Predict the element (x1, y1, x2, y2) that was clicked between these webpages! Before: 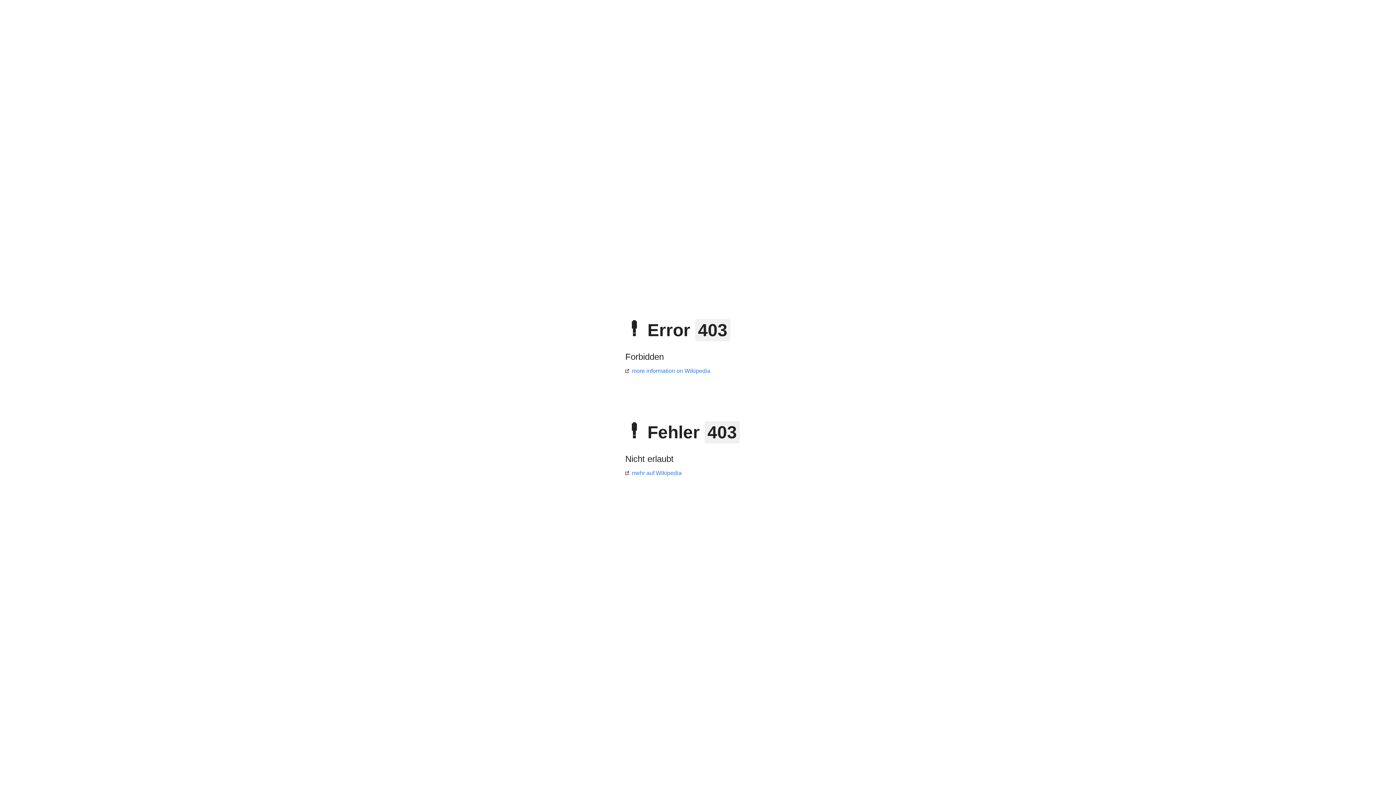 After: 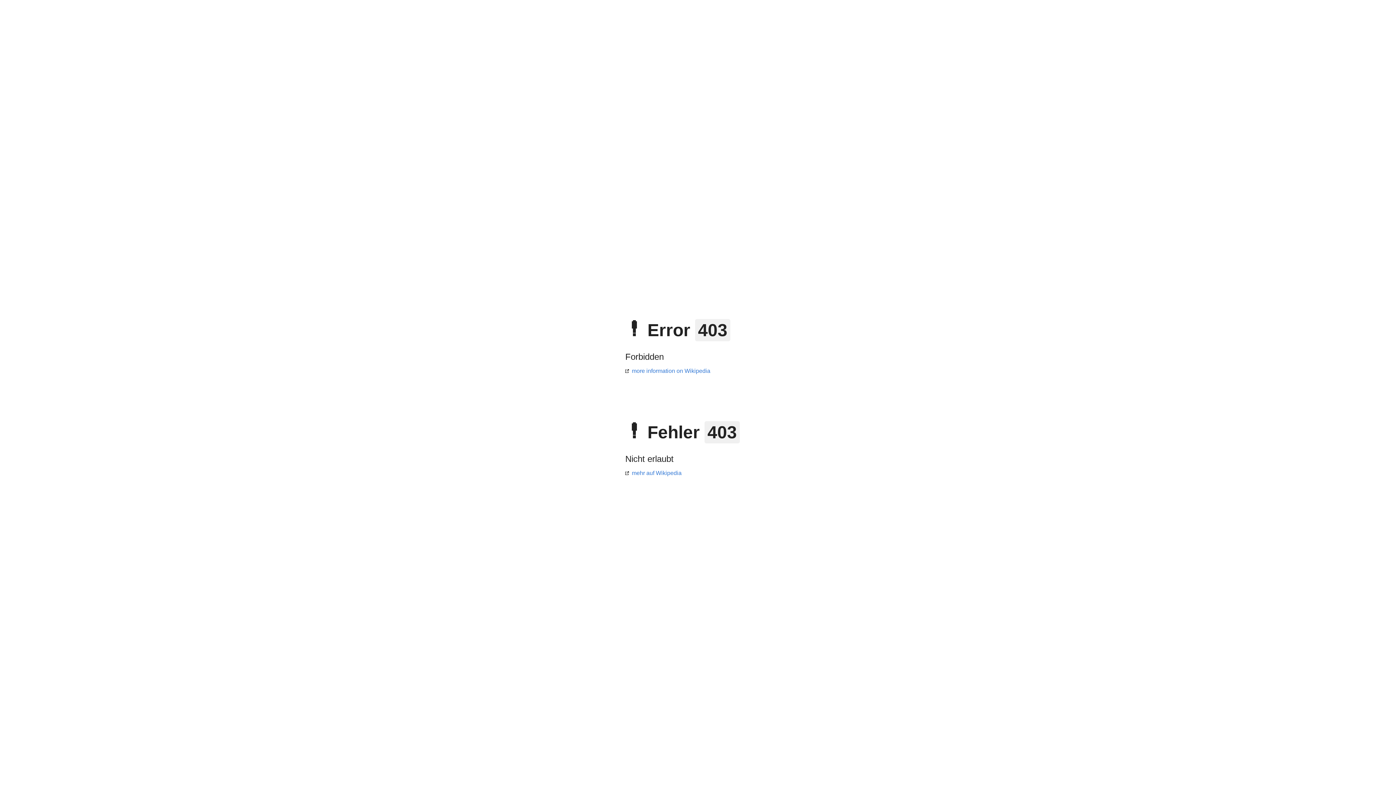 Action: bbox: (625, 470, 681, 476) label: mehr auf Wikipedia